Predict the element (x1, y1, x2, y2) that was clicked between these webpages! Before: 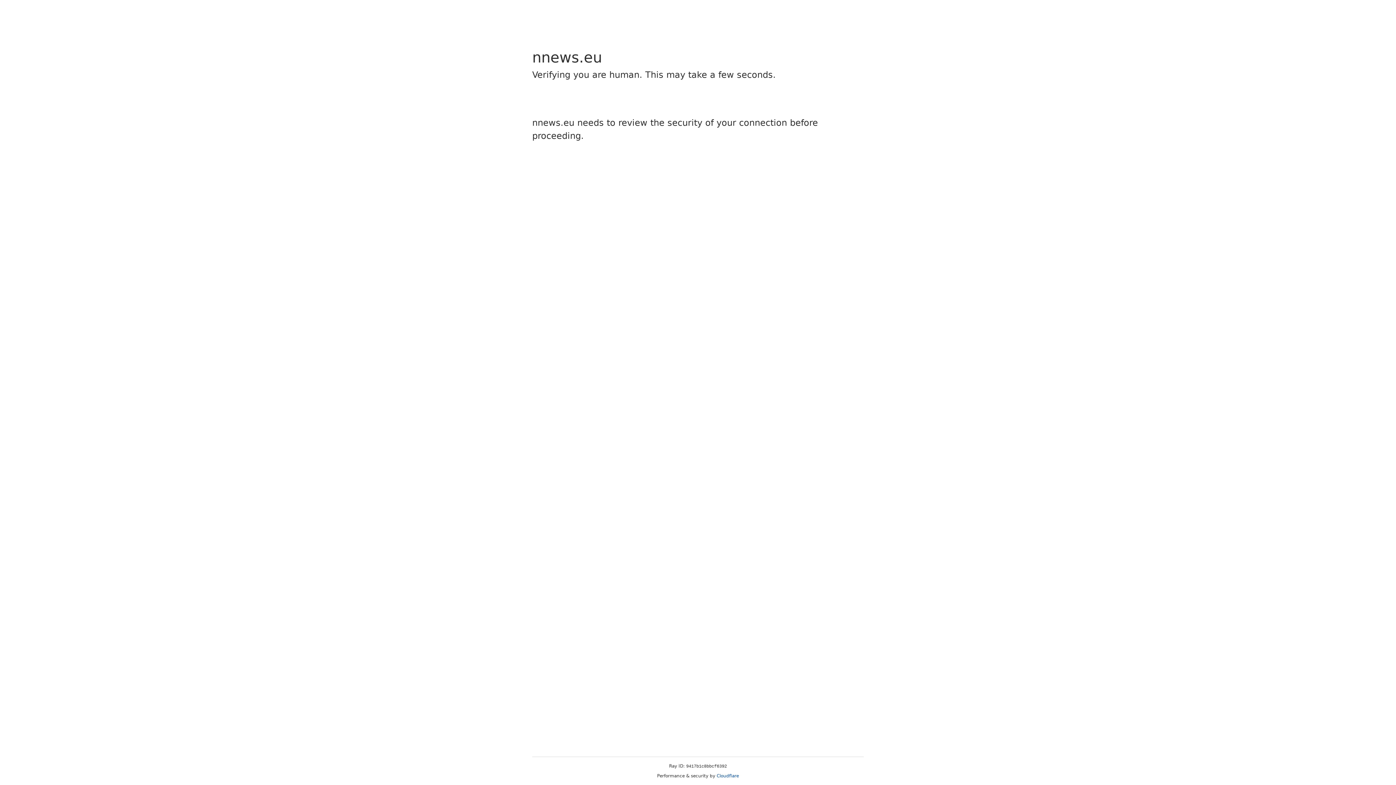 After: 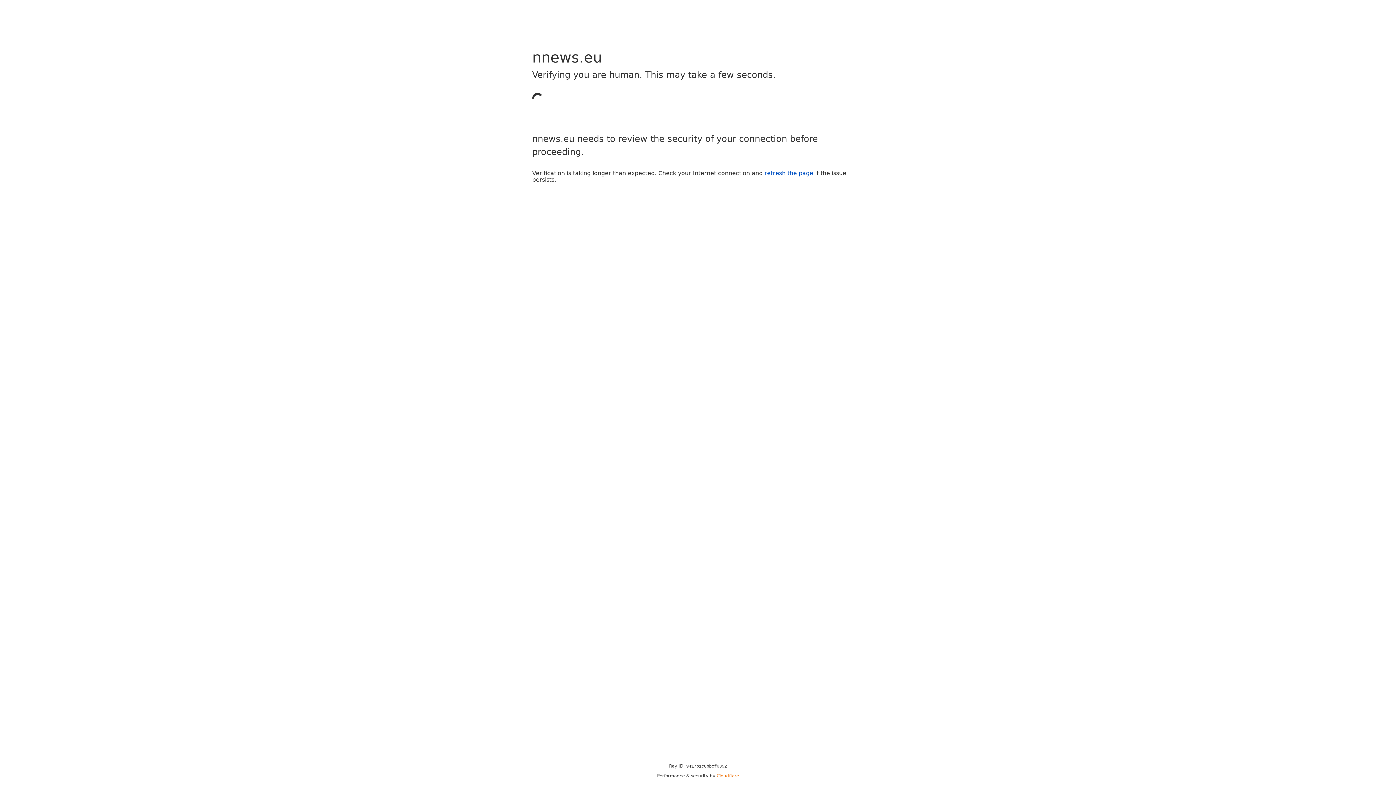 Action: label: Cloudflare bbox: (716, 773, 739, 778)